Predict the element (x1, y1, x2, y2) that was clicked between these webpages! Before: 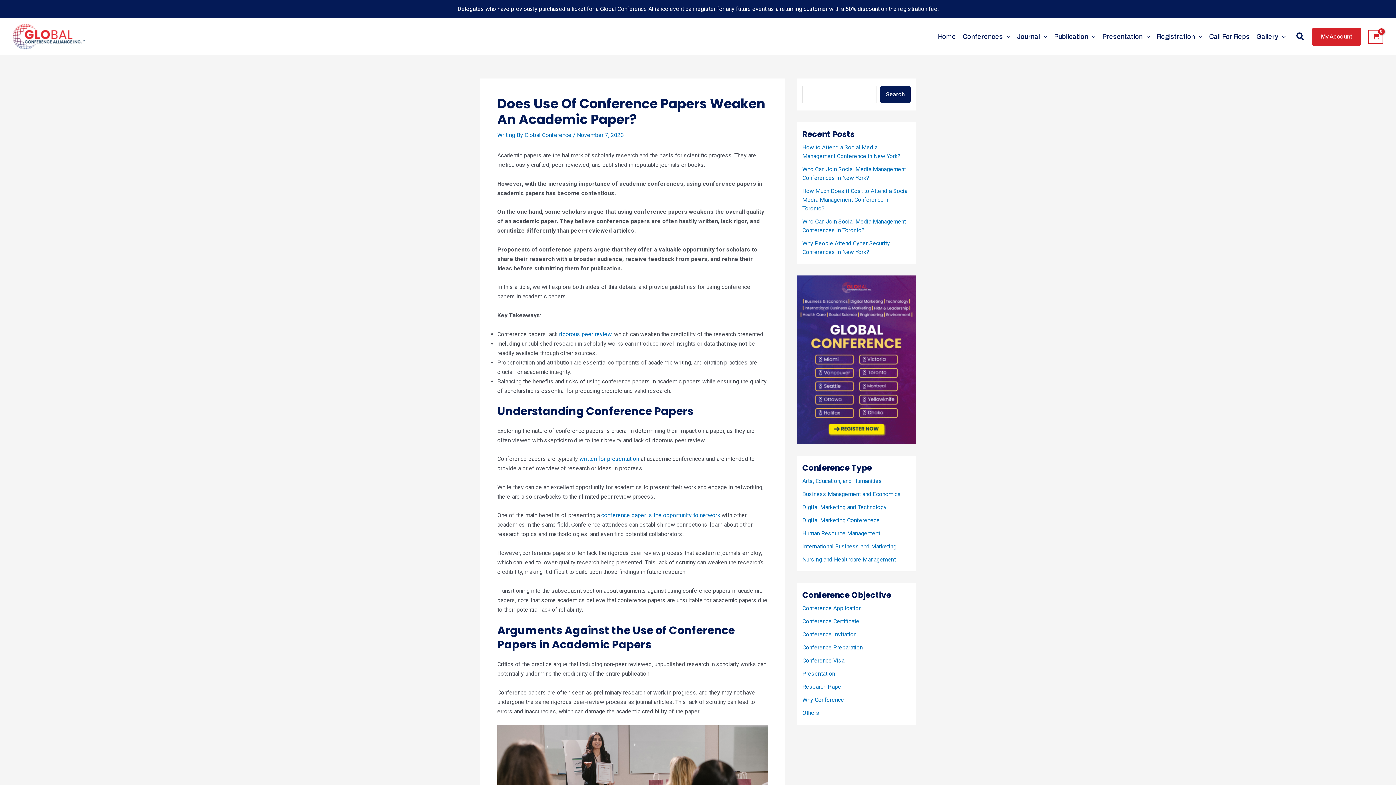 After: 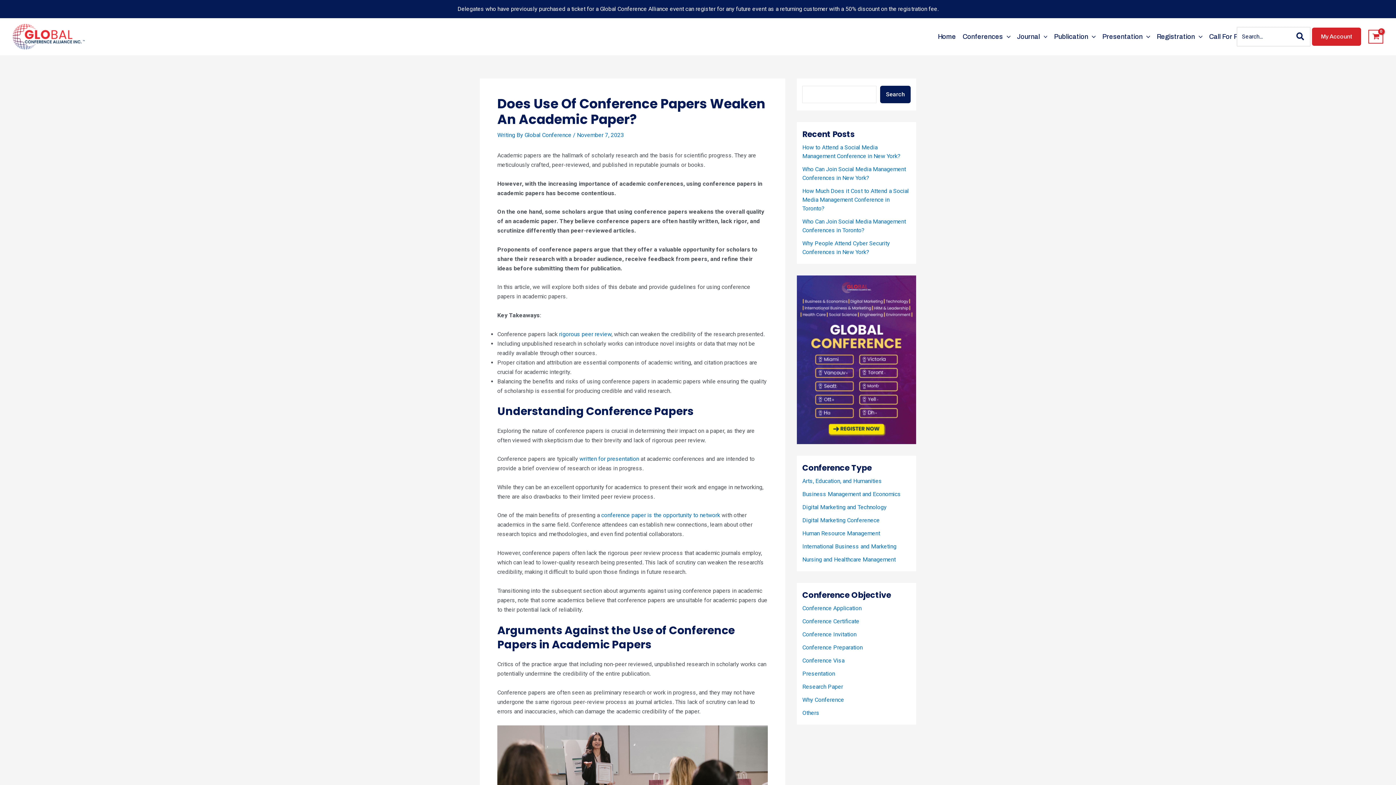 Action: label: Search button bbox: (1296, 30, 1305, 42)